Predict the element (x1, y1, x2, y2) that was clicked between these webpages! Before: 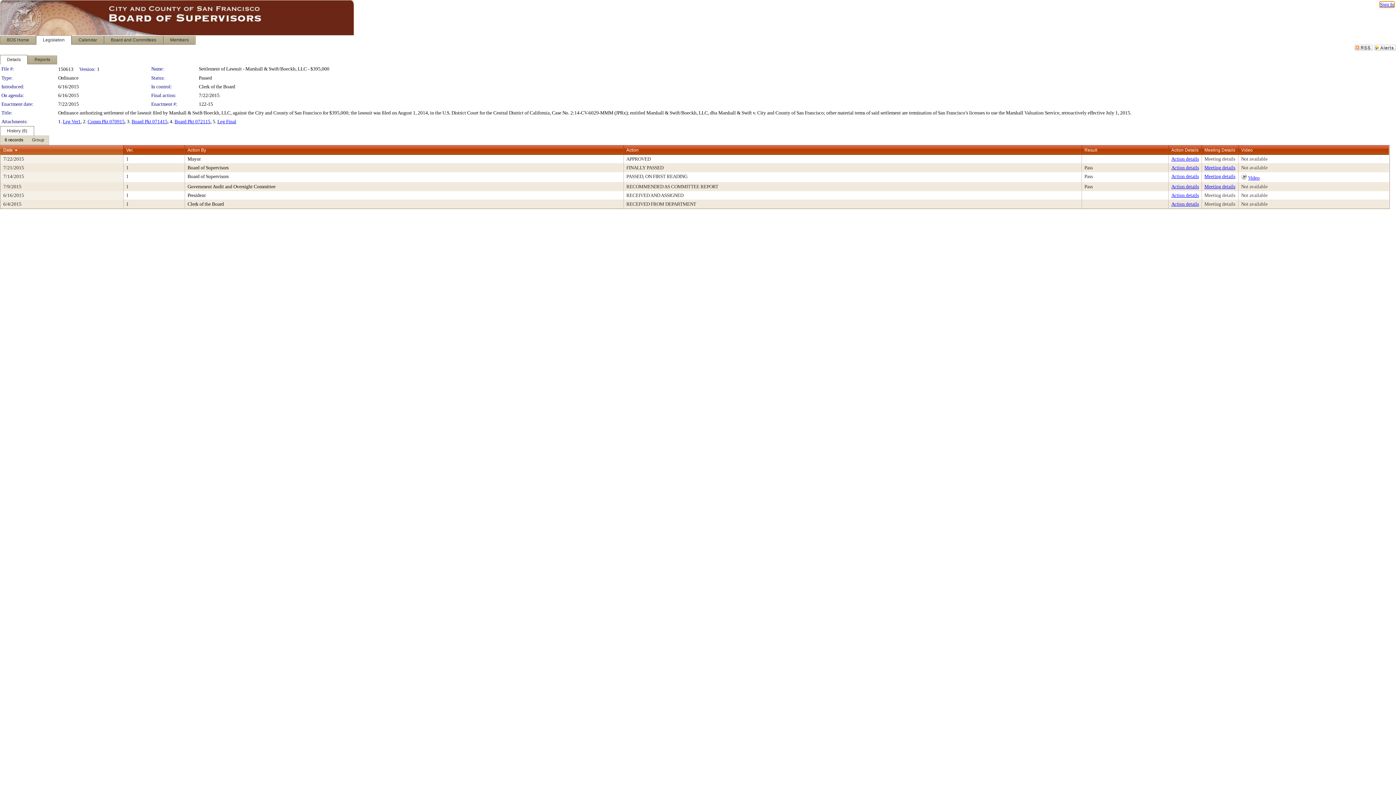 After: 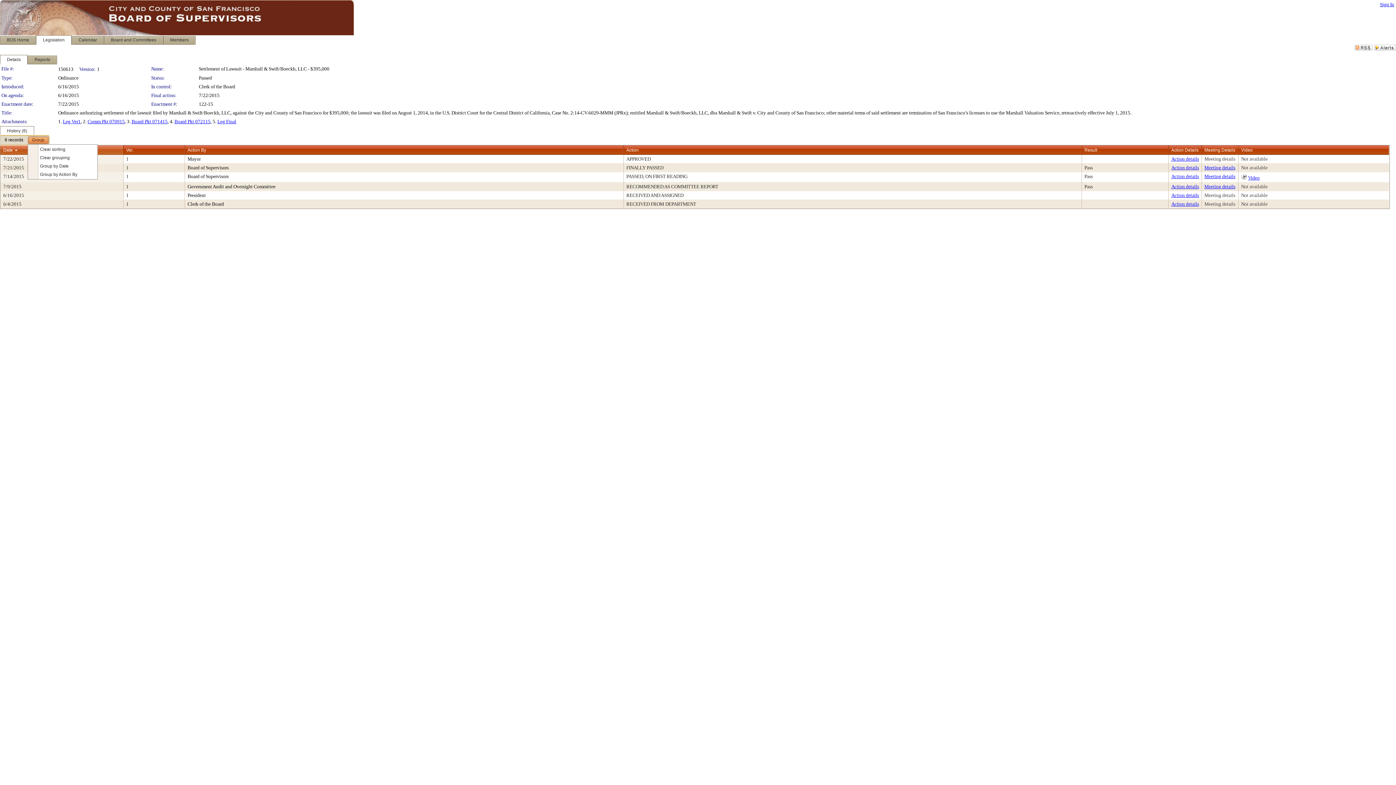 Action: bbox: (27, 136, 48, 144) label: Group Dropdown